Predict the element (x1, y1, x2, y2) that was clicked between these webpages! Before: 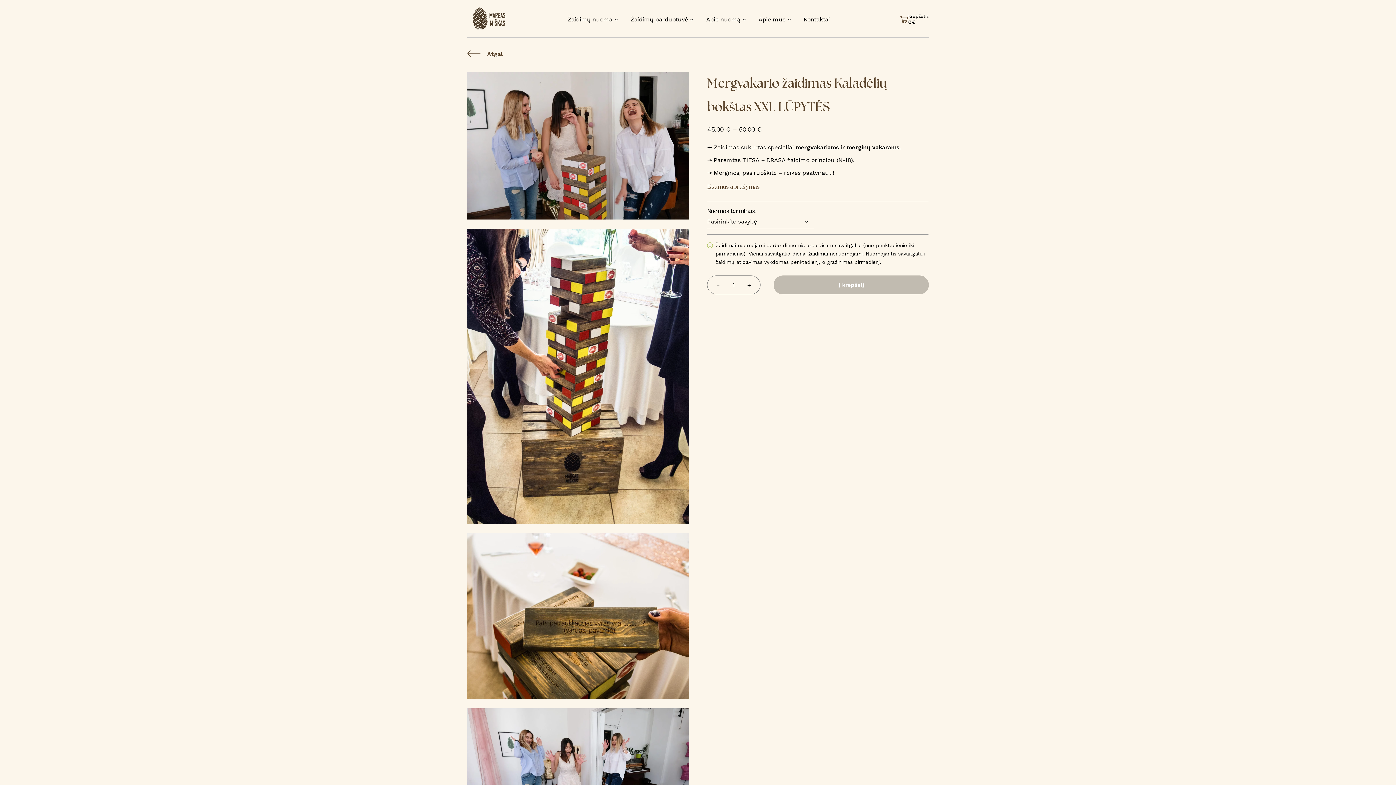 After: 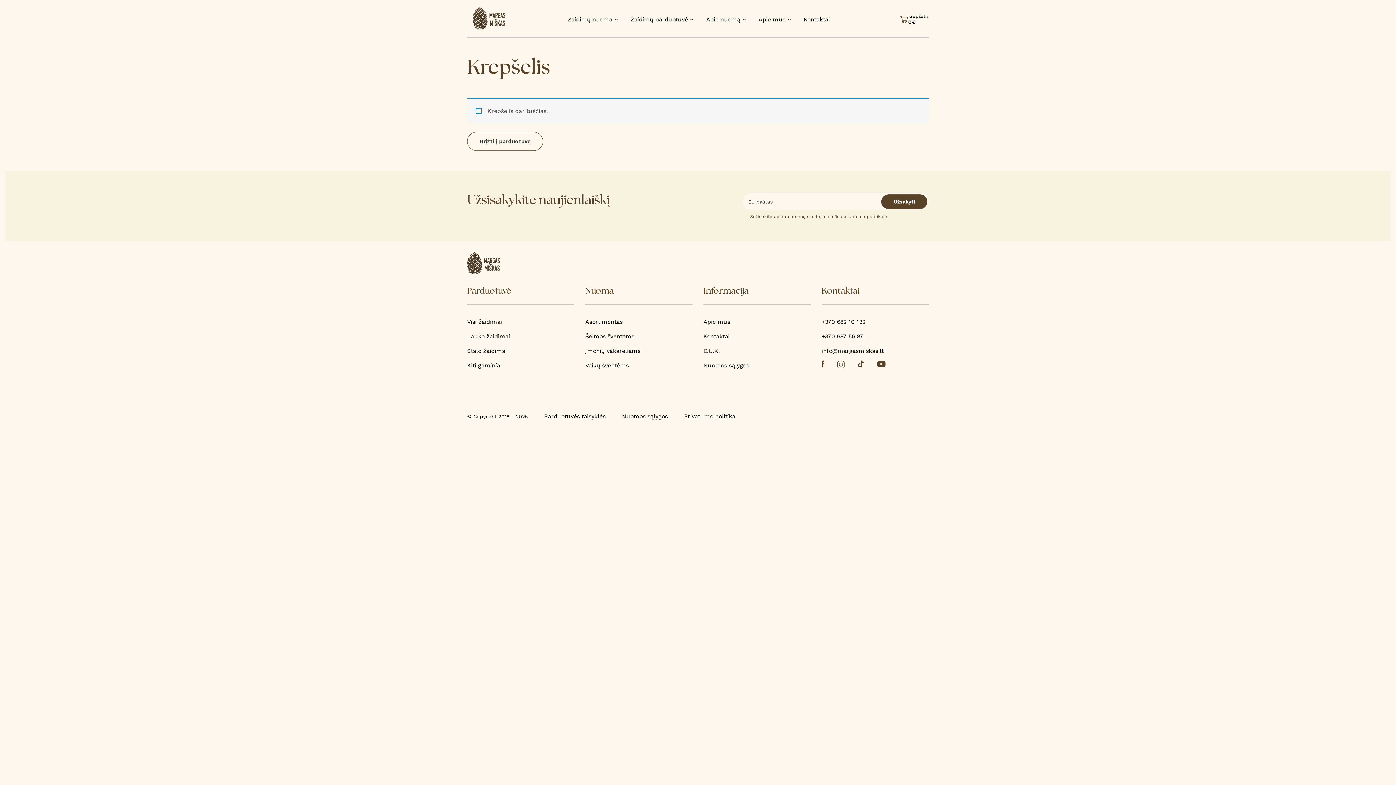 Action: label: Krepšelis
0€ bbox: (900, 10, 929, 28)